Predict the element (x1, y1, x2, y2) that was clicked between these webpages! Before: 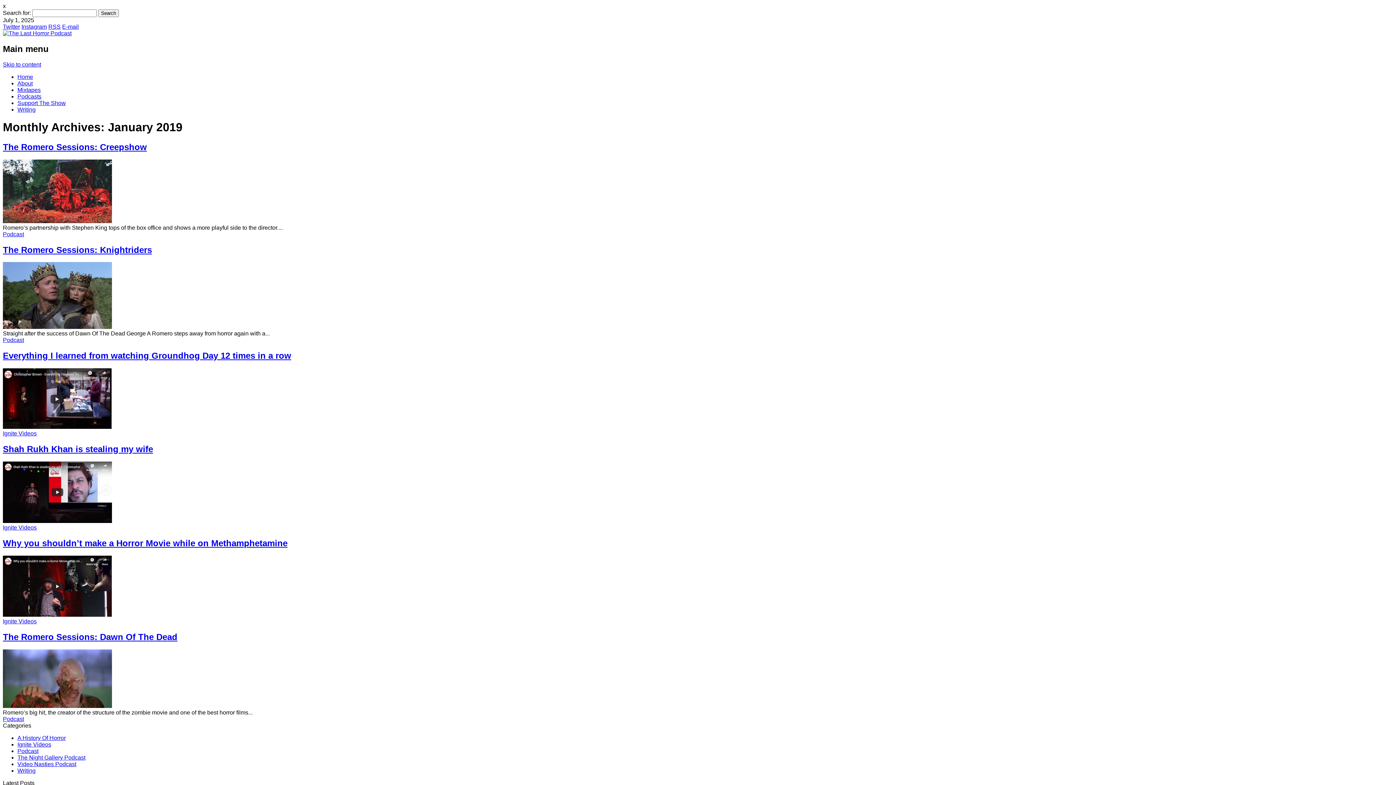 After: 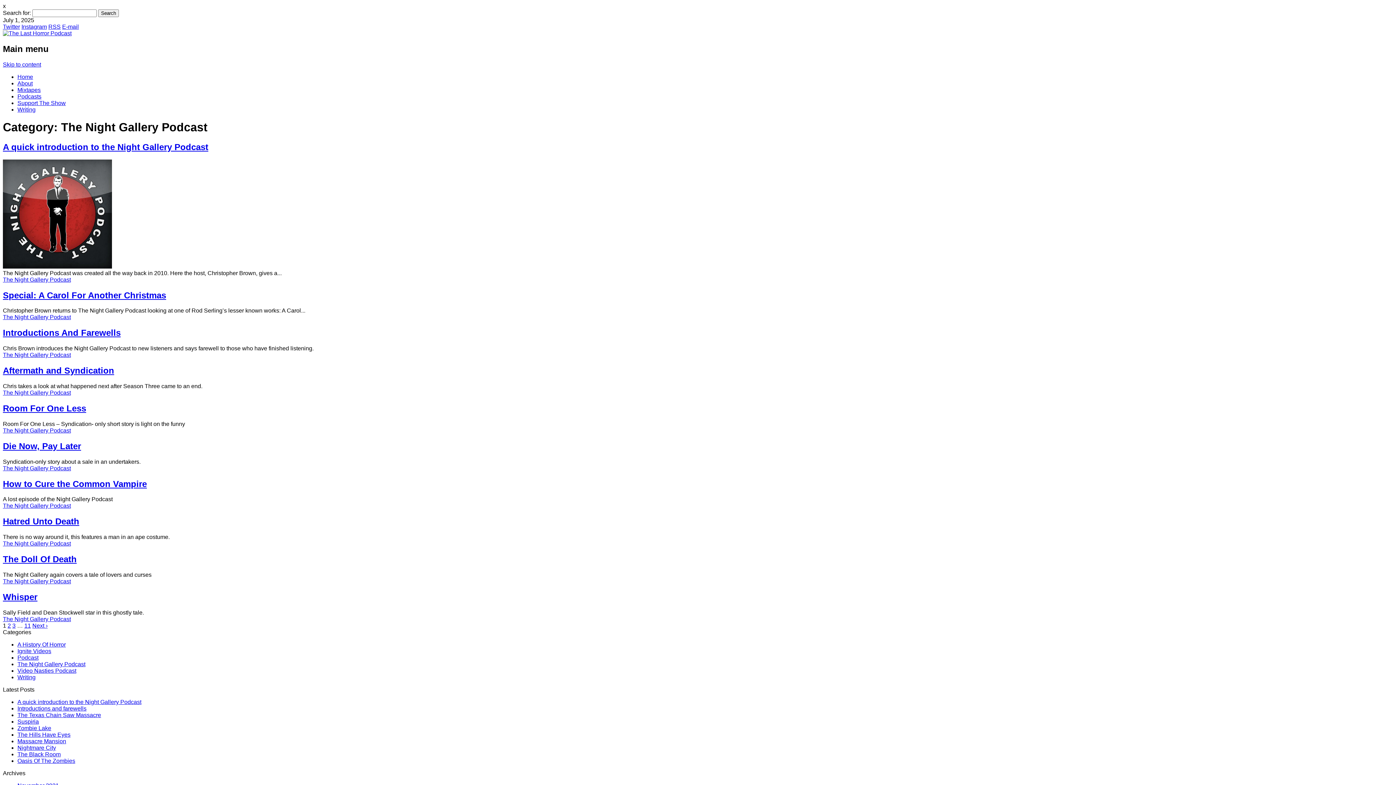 Action: label: The Night Gallery Podcast bbox: (17, 754, 85, 760)